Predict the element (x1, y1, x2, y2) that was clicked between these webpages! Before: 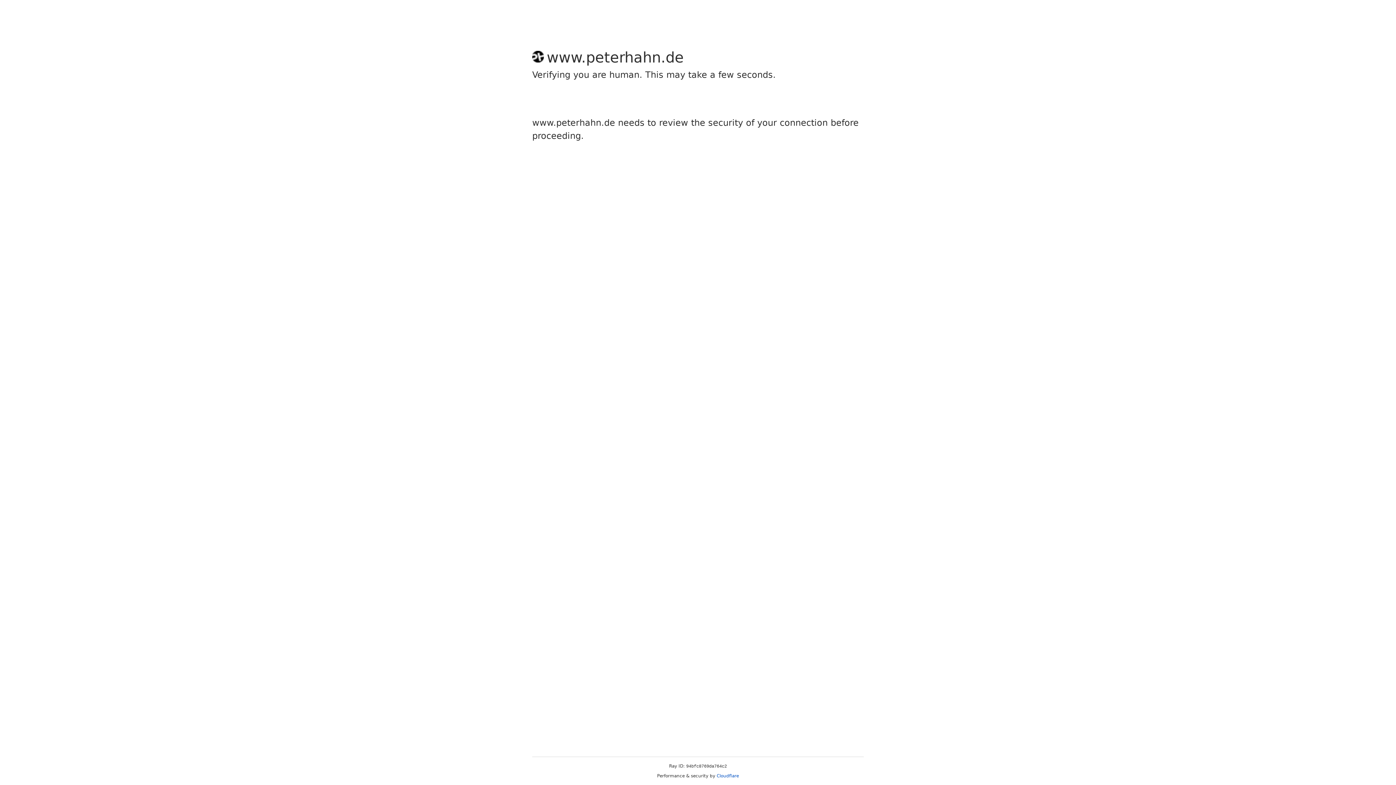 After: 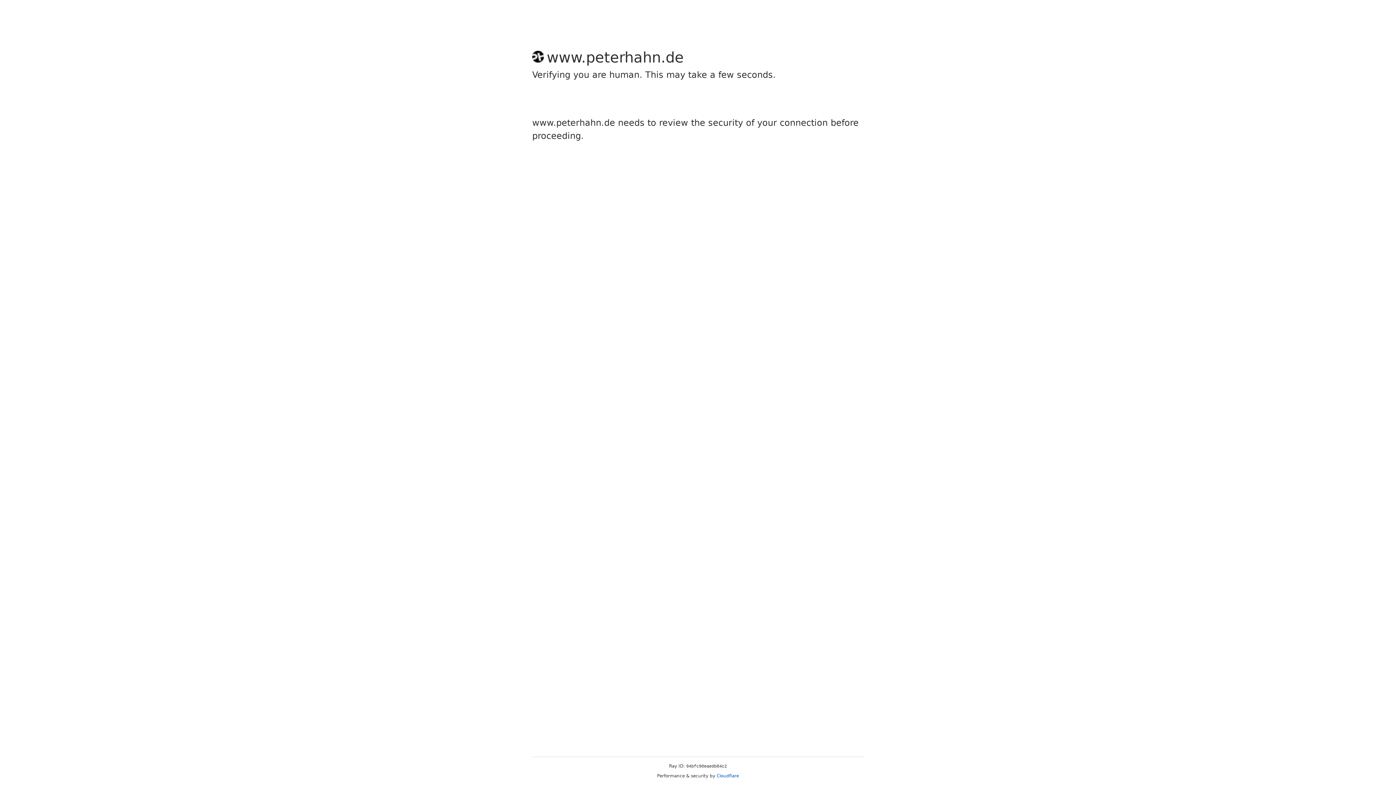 Action: bbox: (716, 773, 739, 778) label: Cloudflare